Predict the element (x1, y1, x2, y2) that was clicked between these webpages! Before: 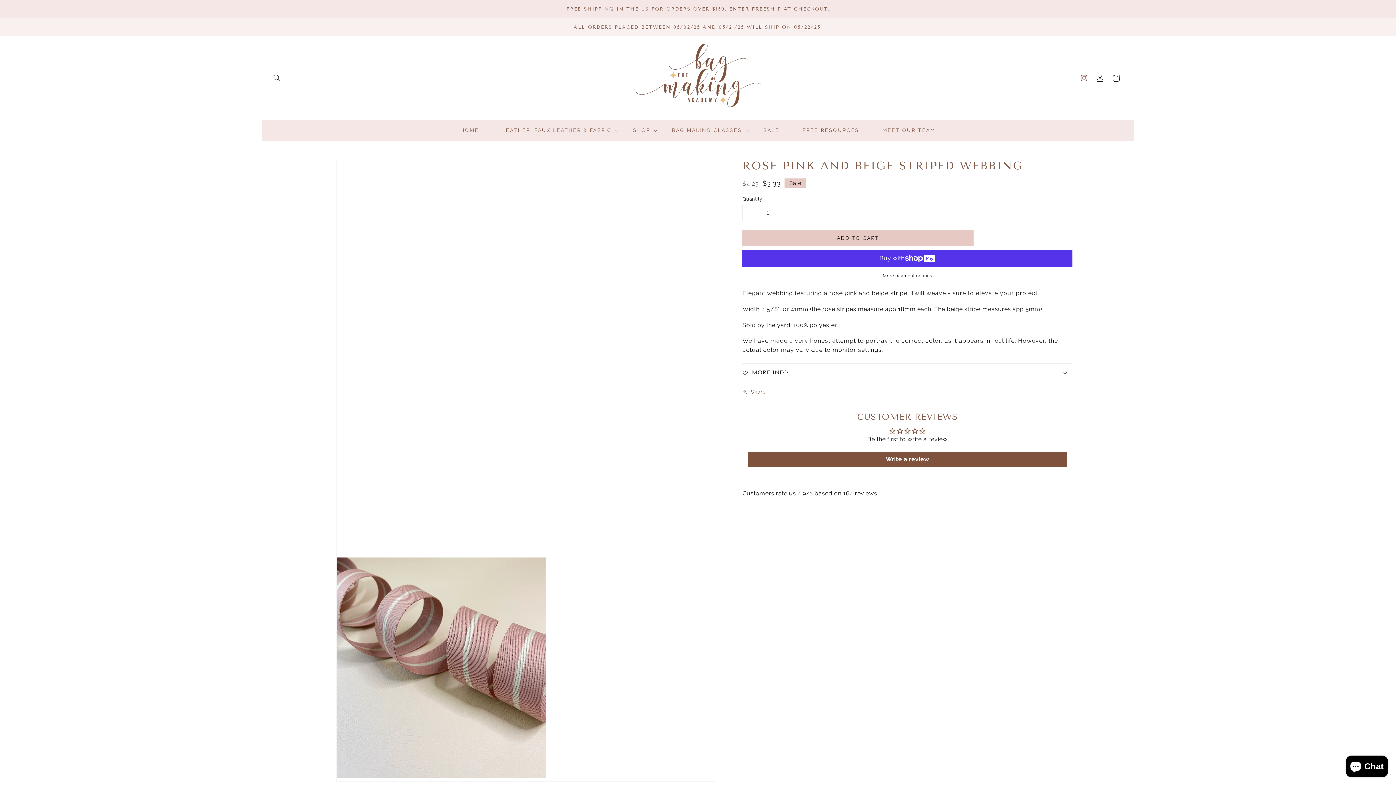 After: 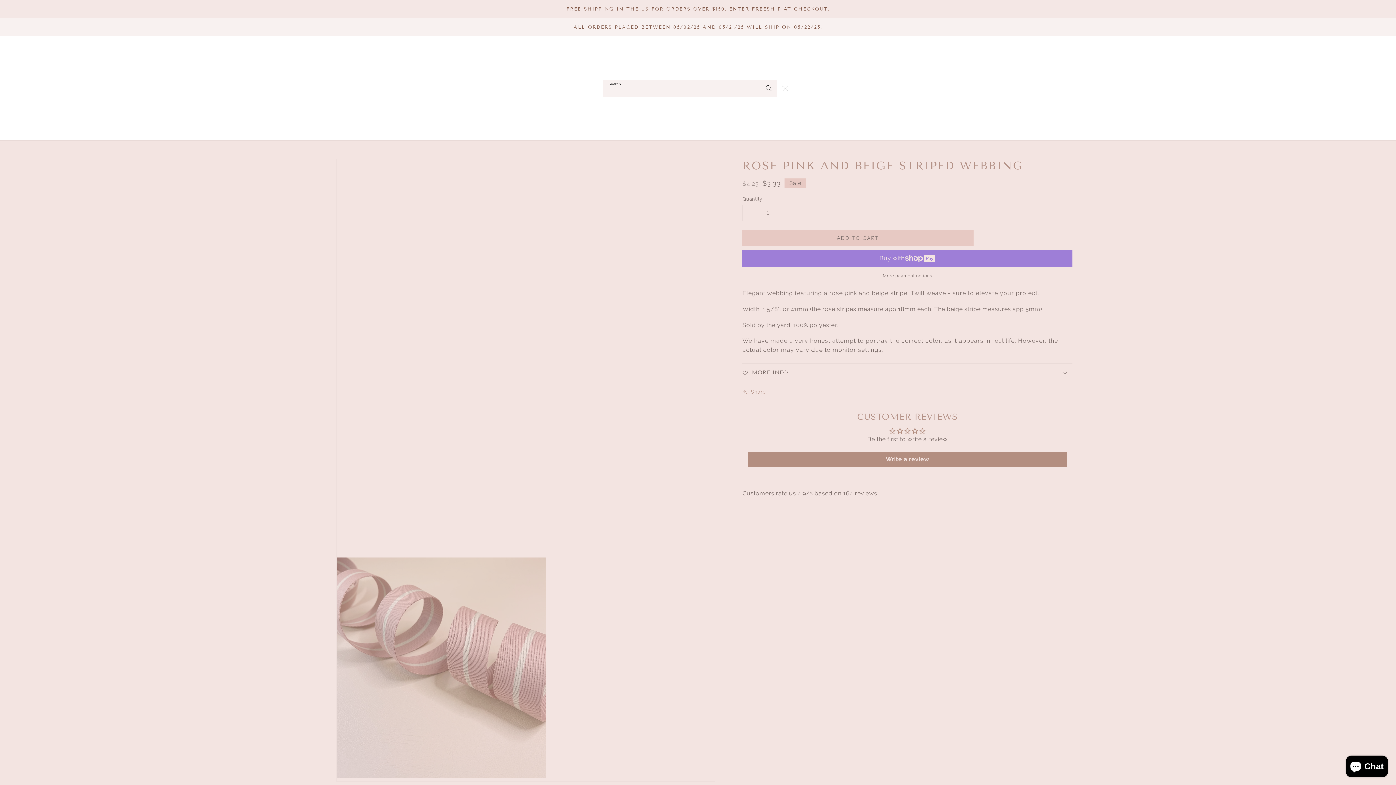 Action: label: Search bbox: (269, 70, 285, 86)